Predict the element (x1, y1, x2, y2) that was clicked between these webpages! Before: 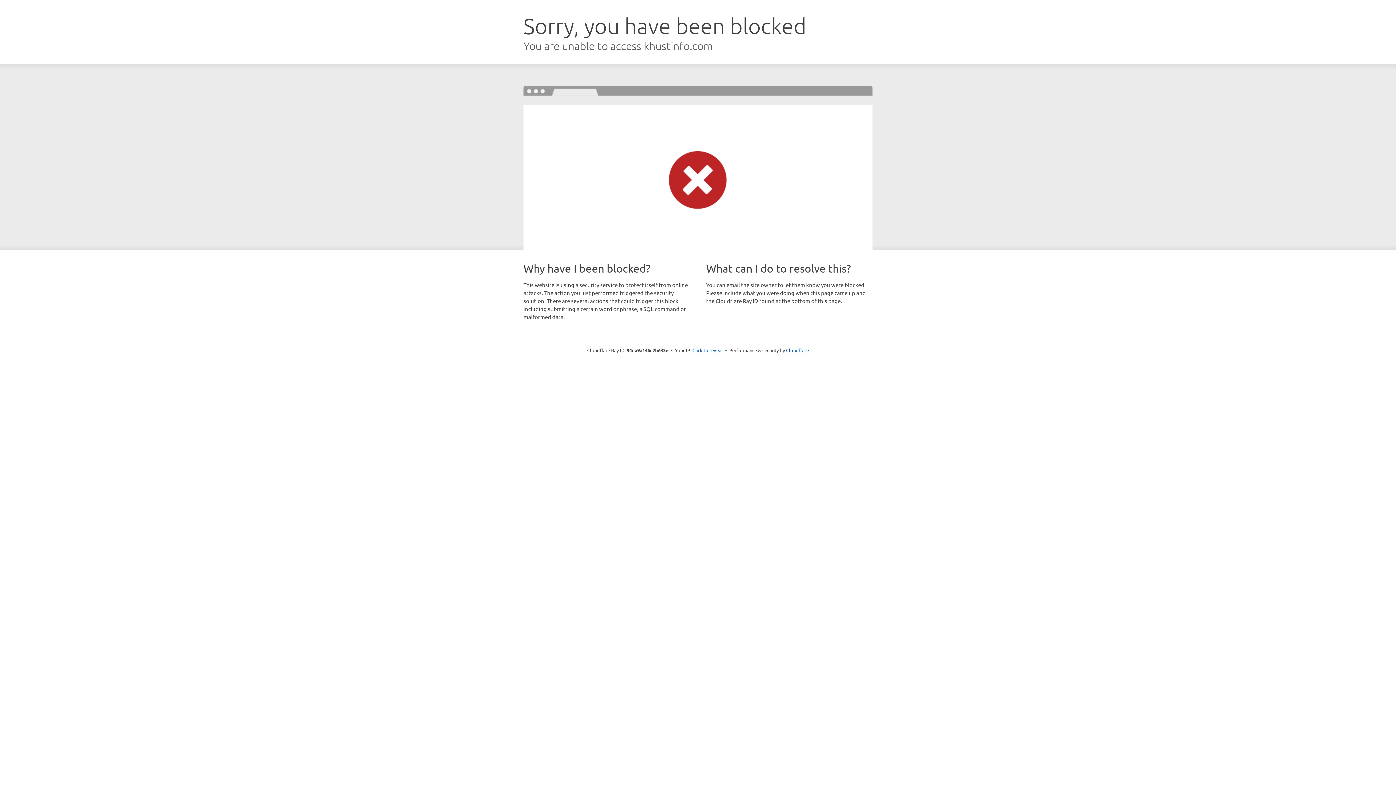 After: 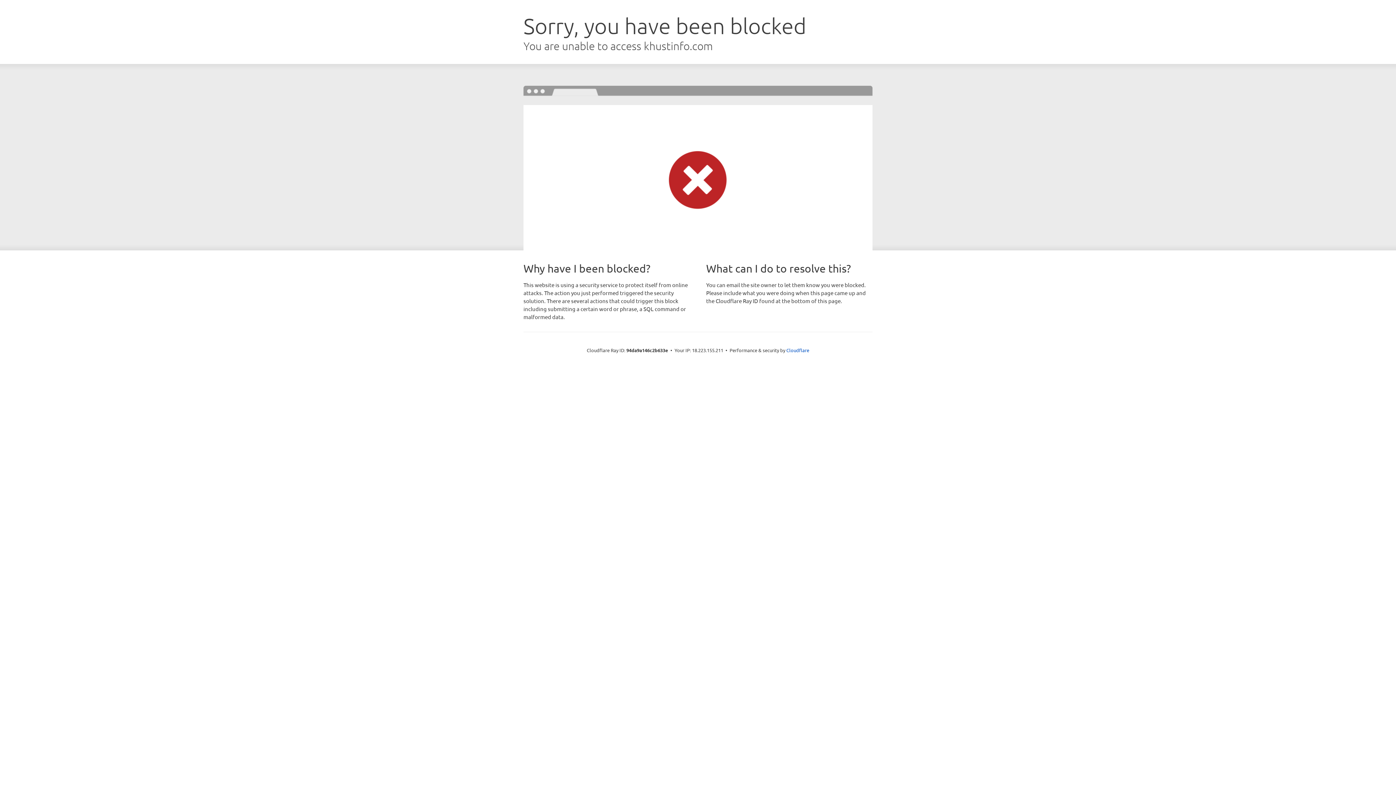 Action: label: Click to reveal bbox: (692, 346, 723, 353)